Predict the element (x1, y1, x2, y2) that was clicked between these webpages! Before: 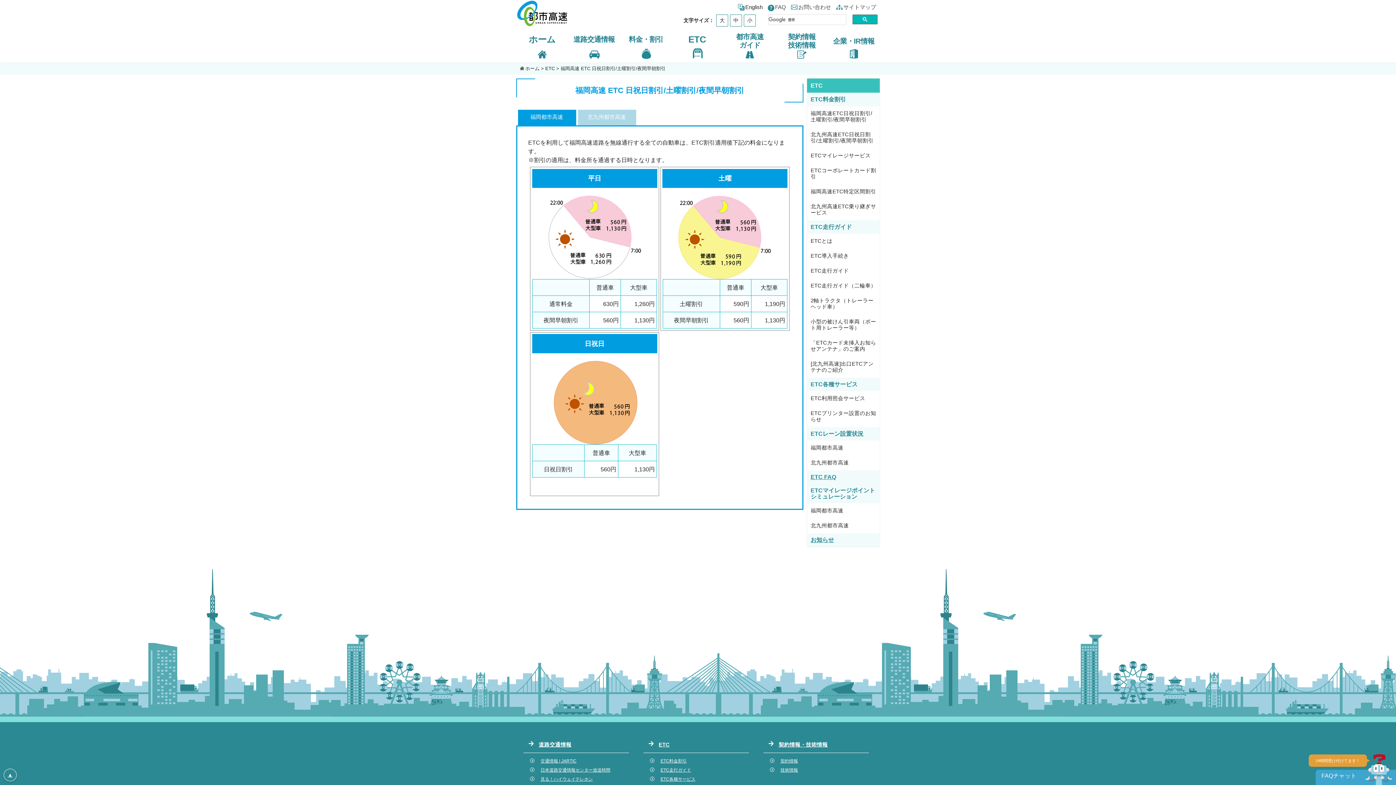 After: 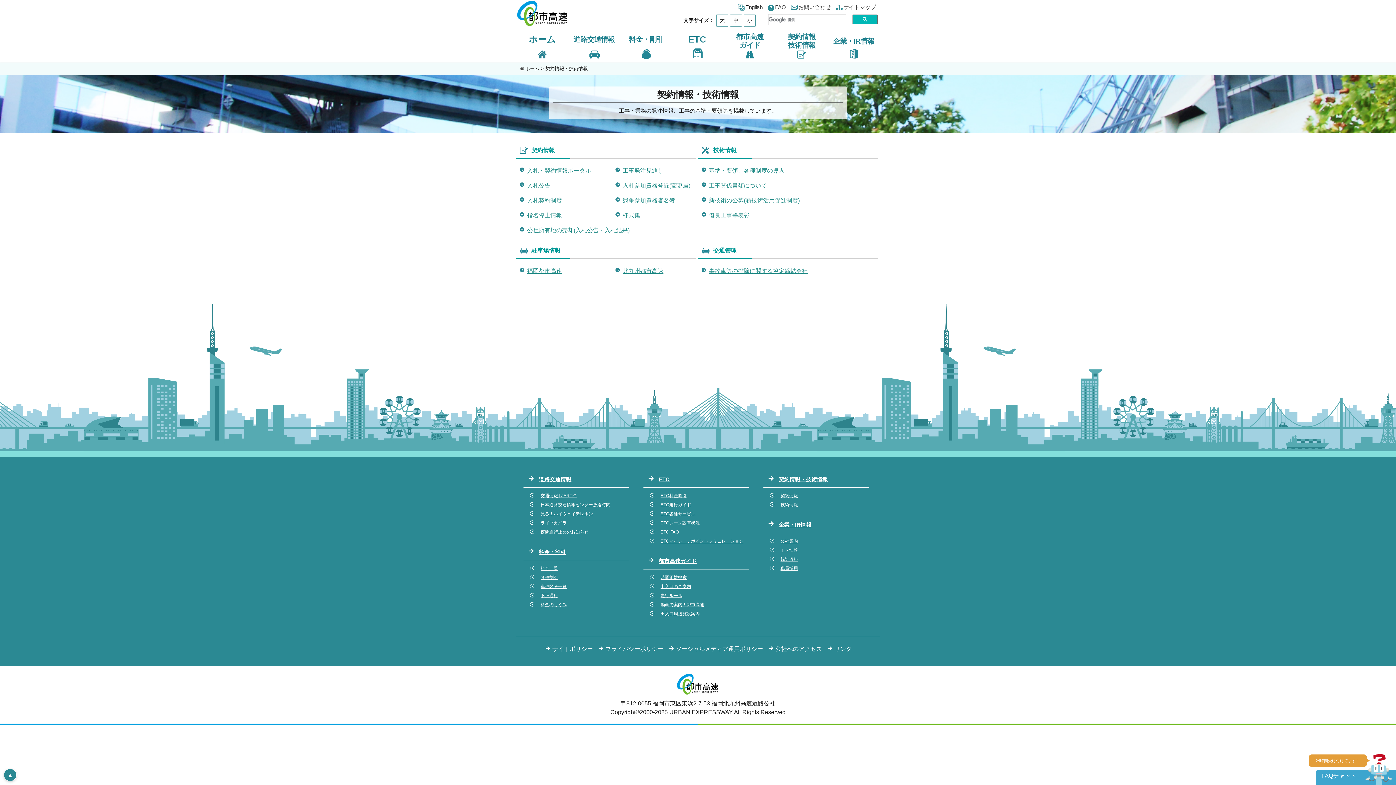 Action: bbox: (778, 742, 828, 747) label: 契約情報・技術情報